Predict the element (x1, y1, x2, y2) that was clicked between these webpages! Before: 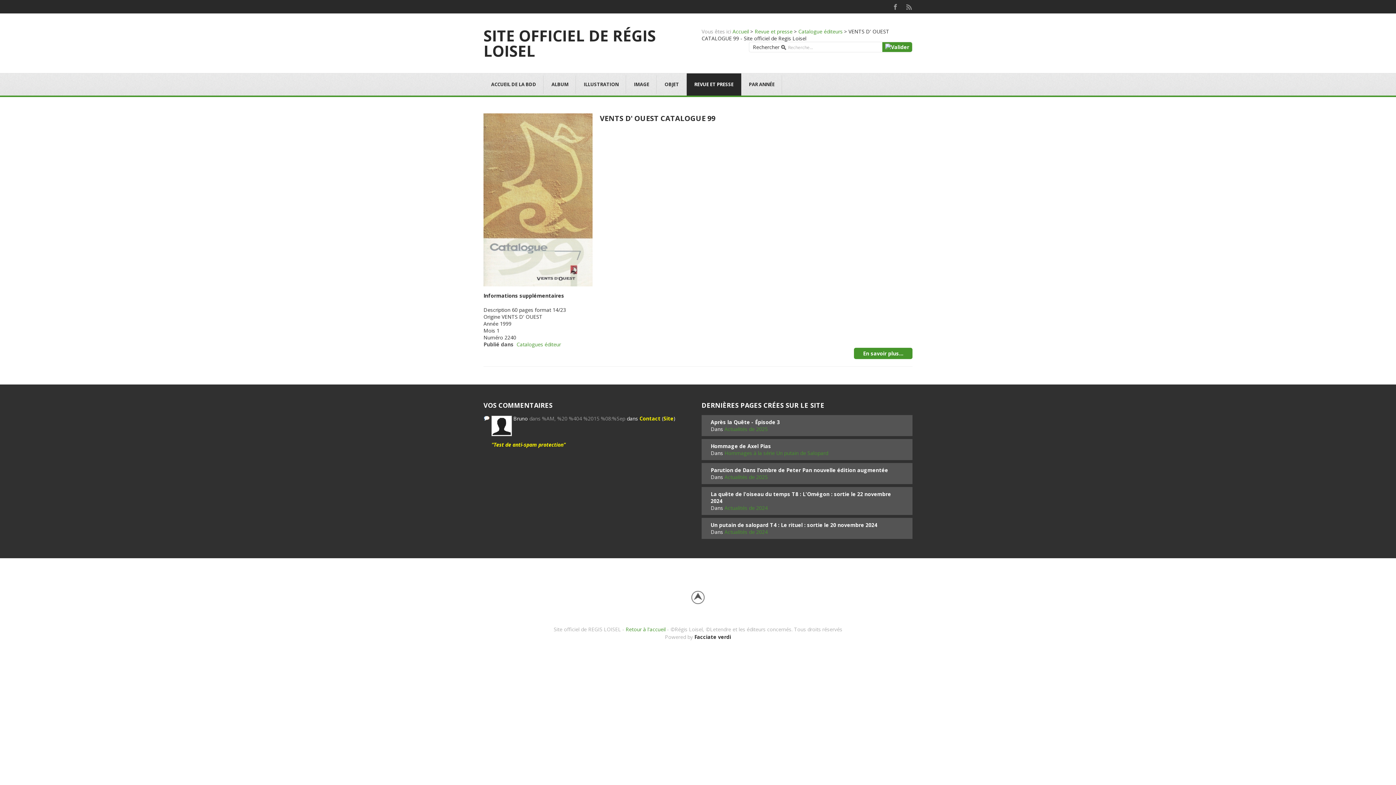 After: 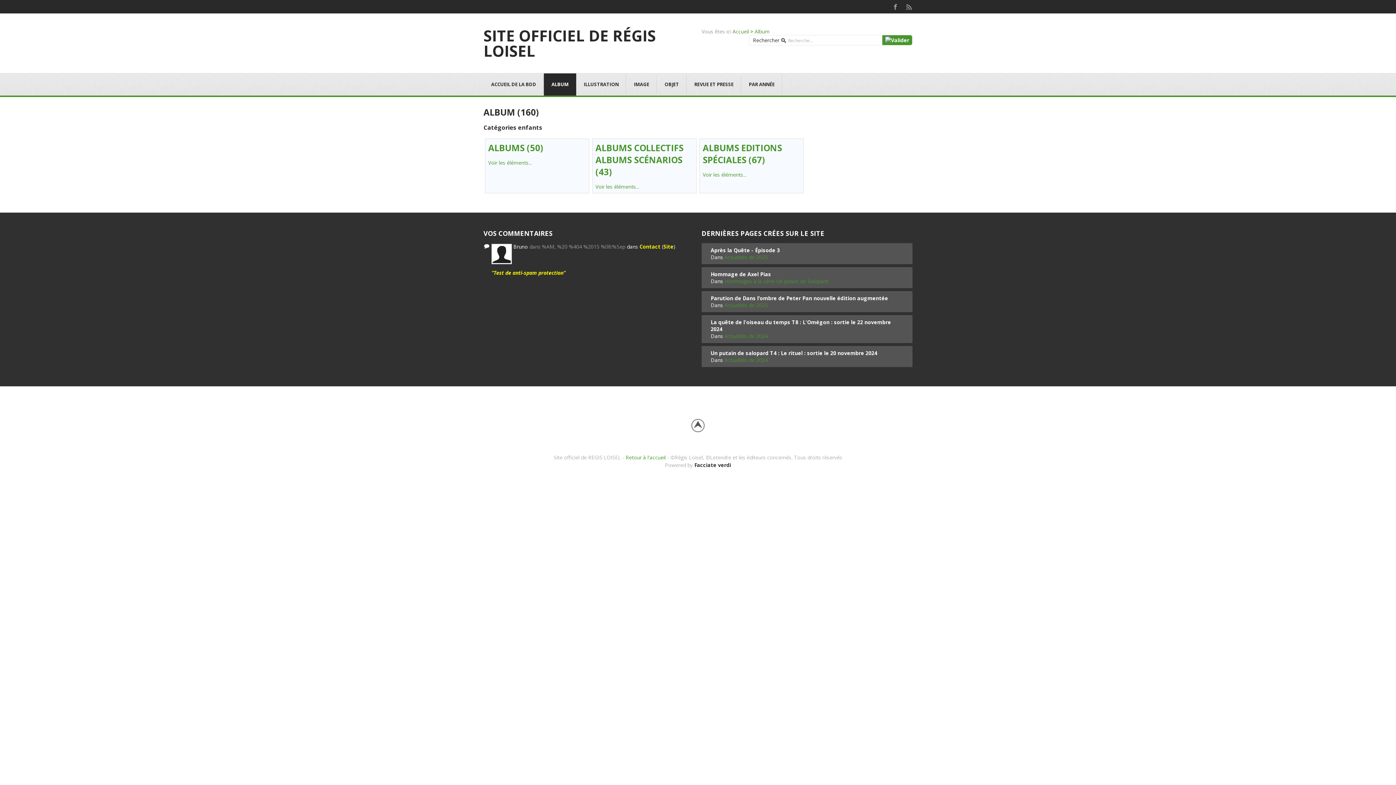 Action: label: ALBUM bbox: (544, 73, 576, 95)